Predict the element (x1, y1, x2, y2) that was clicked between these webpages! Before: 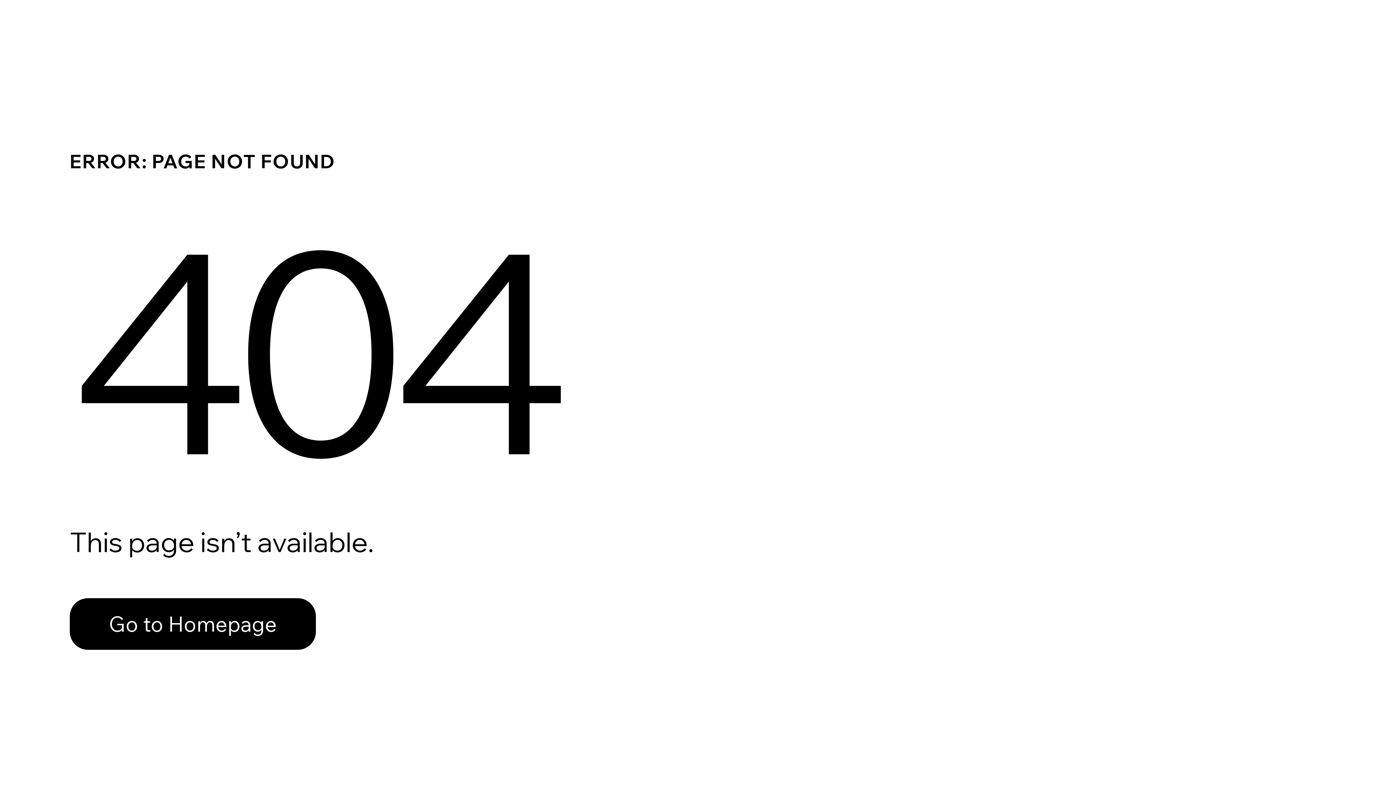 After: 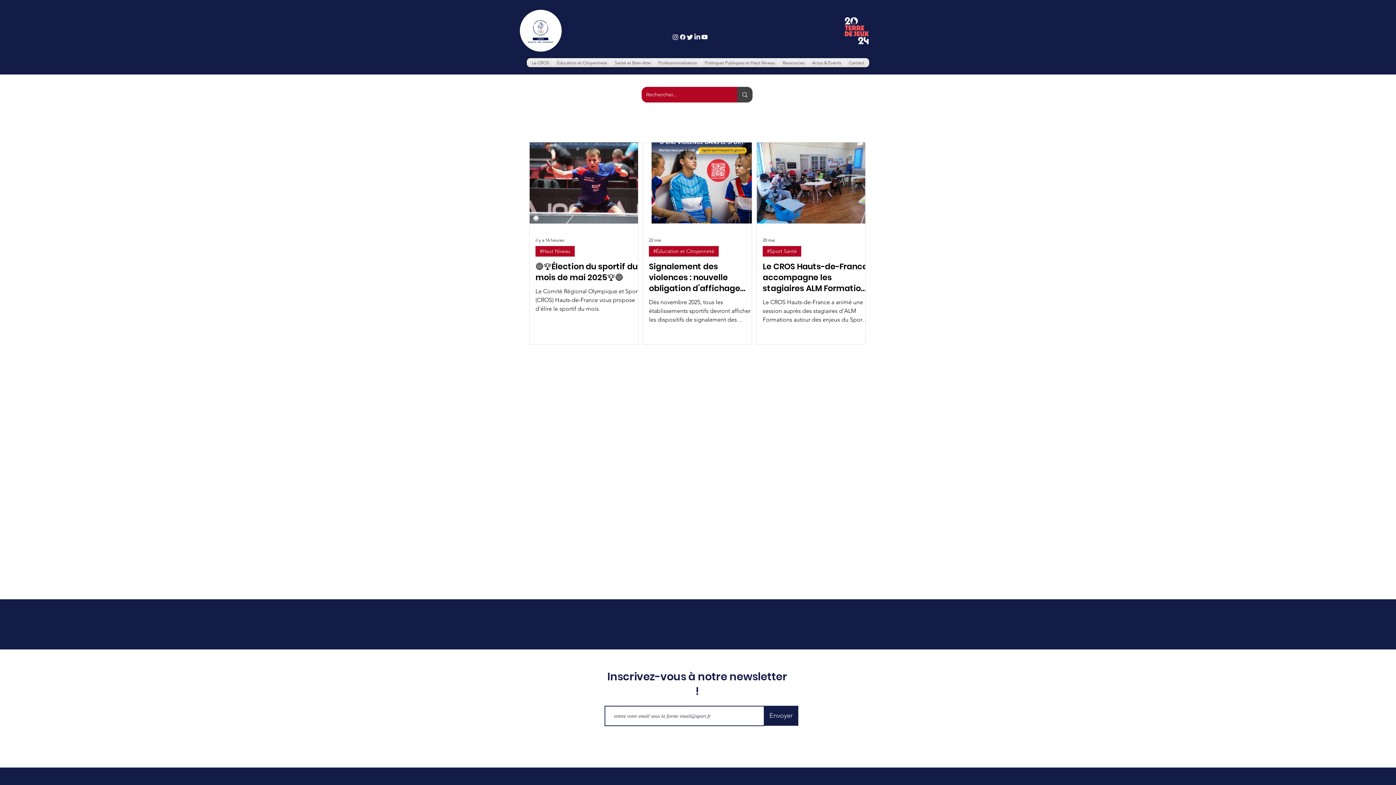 Action: label: Go to Homepage bbox: (69, 598, 316, 650)